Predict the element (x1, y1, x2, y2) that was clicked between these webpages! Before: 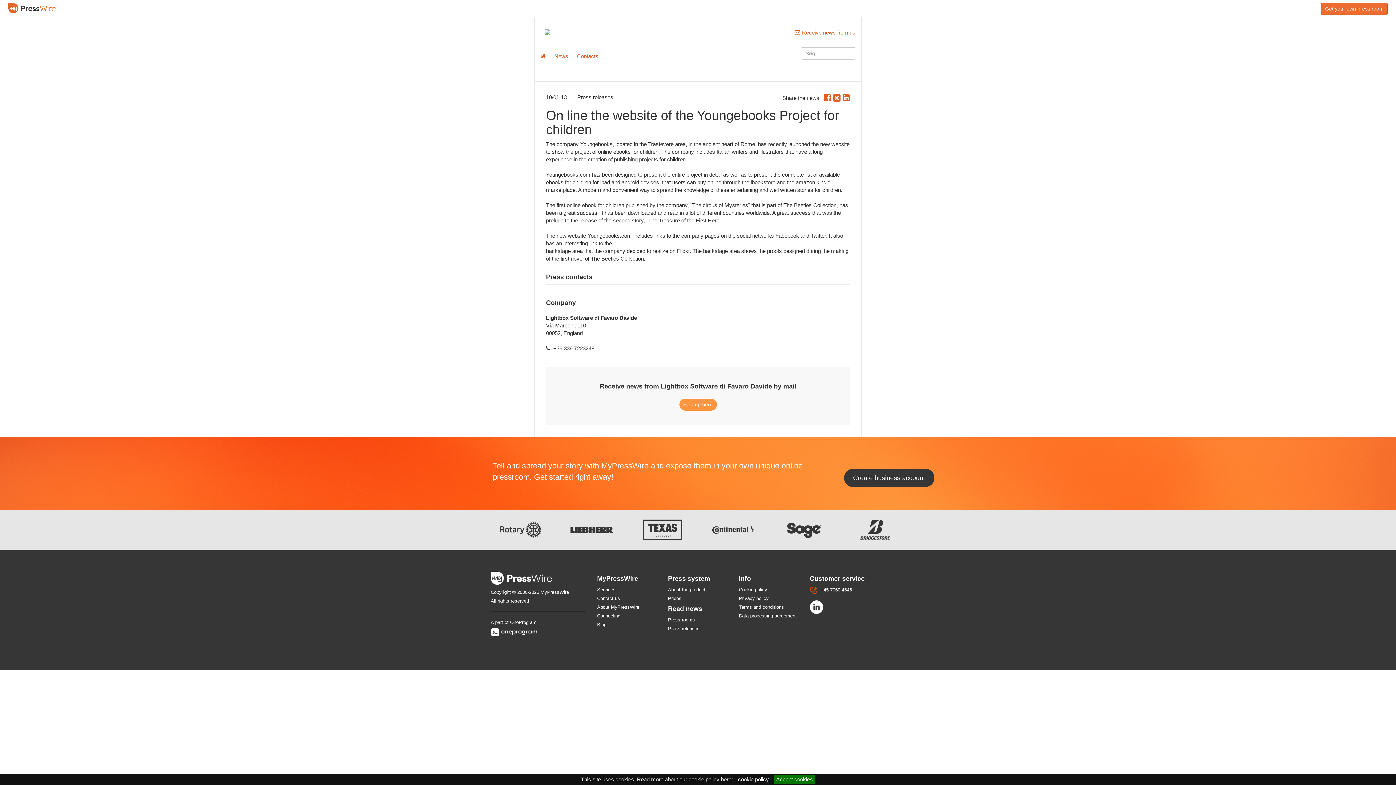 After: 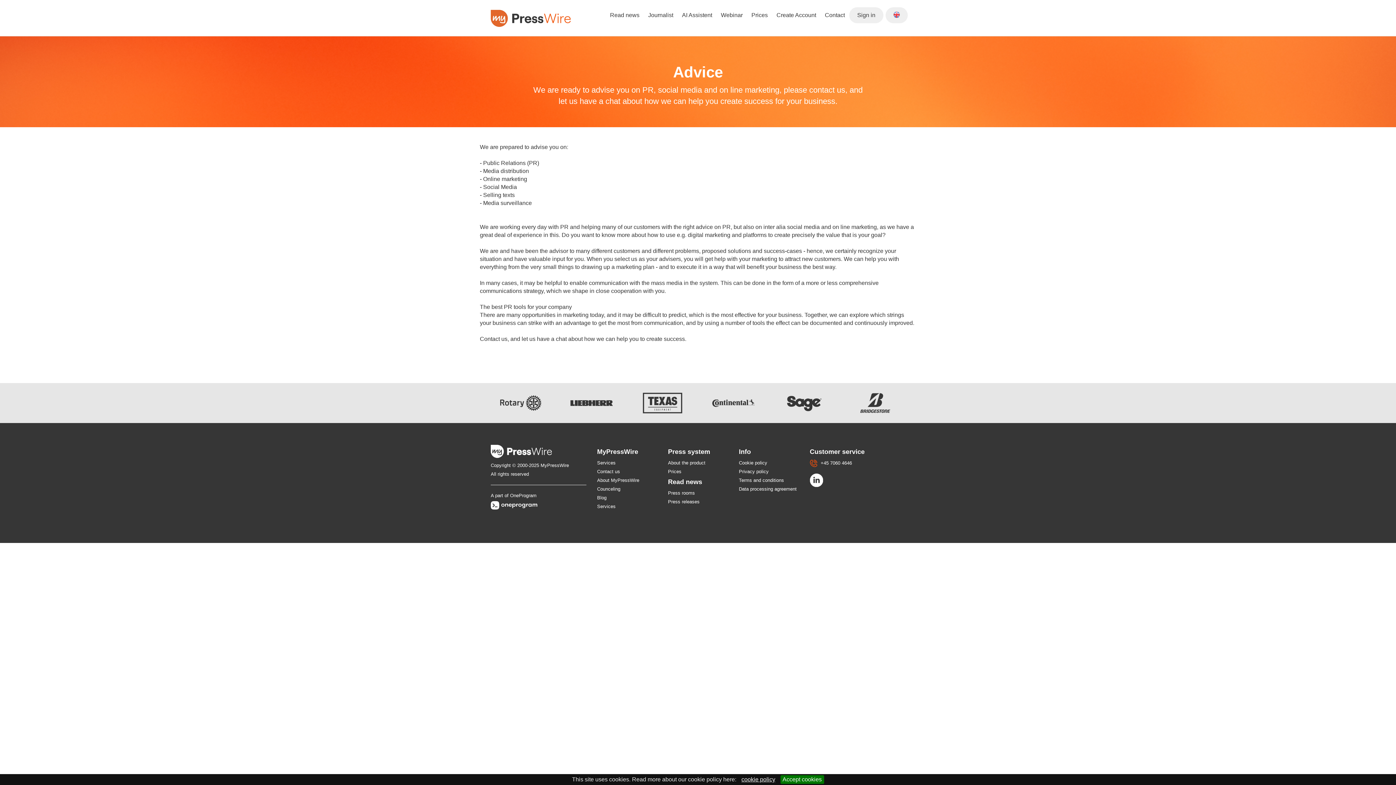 Action: bbox: (597, 613, 620, 618) label: Counceling